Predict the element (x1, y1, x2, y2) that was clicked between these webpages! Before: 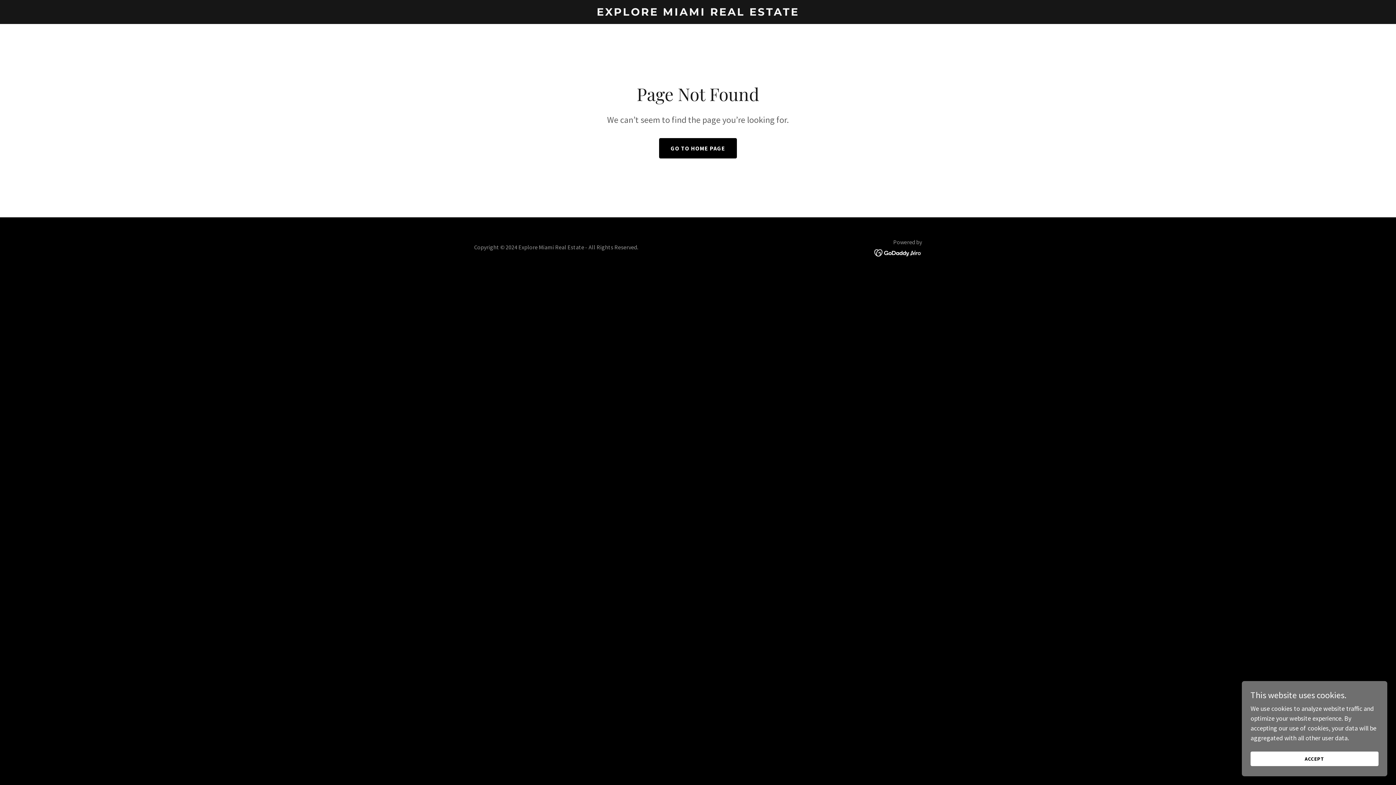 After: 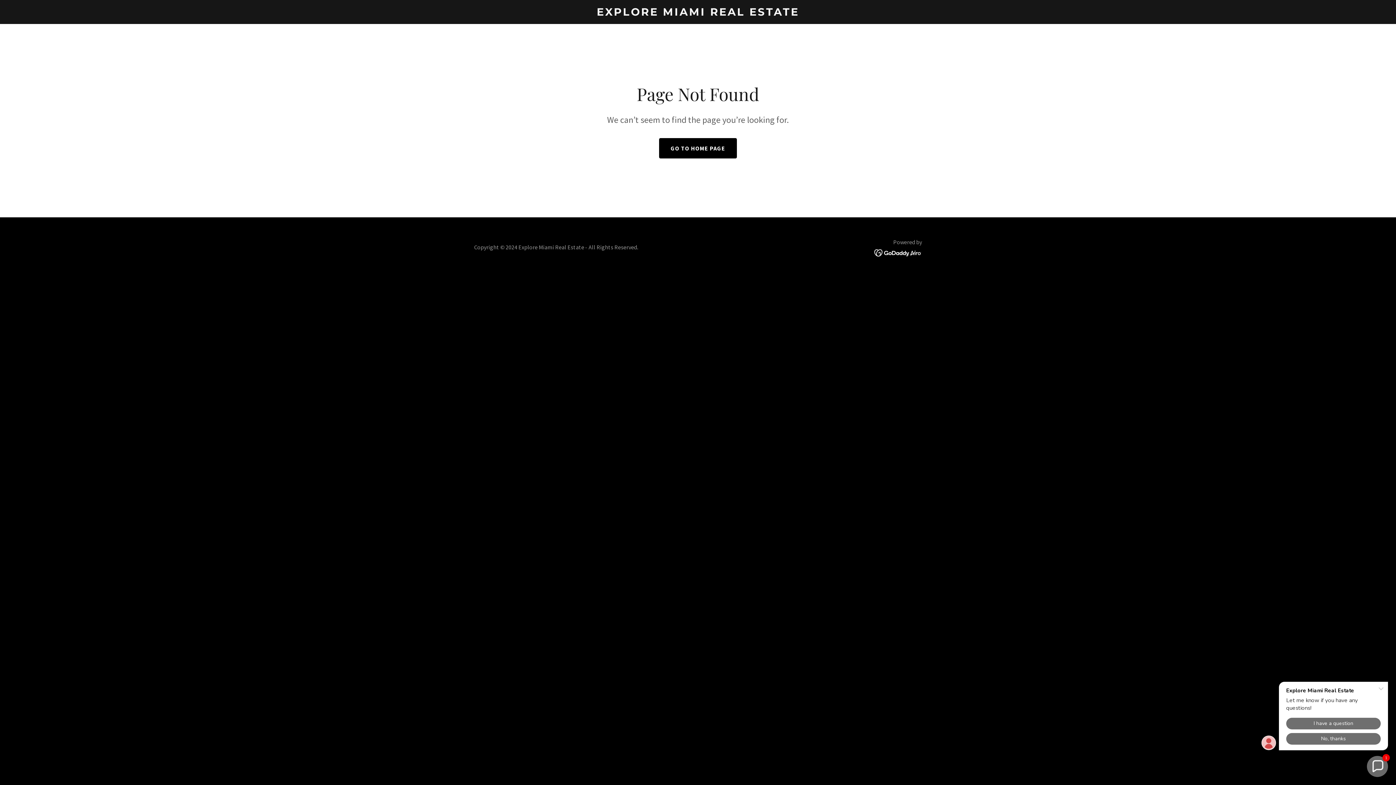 Action: label: ACCEPT bbox: (1250, 752, 1378, 766)